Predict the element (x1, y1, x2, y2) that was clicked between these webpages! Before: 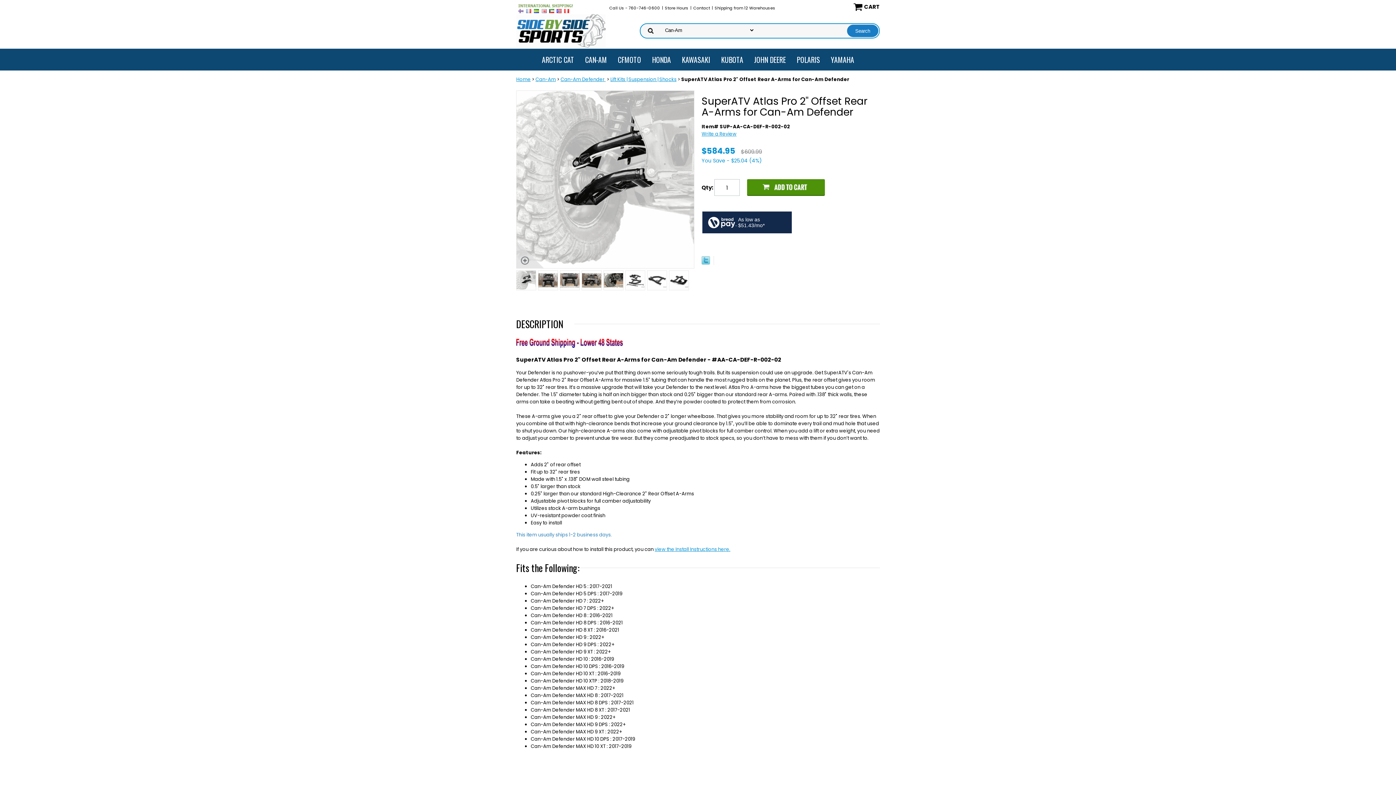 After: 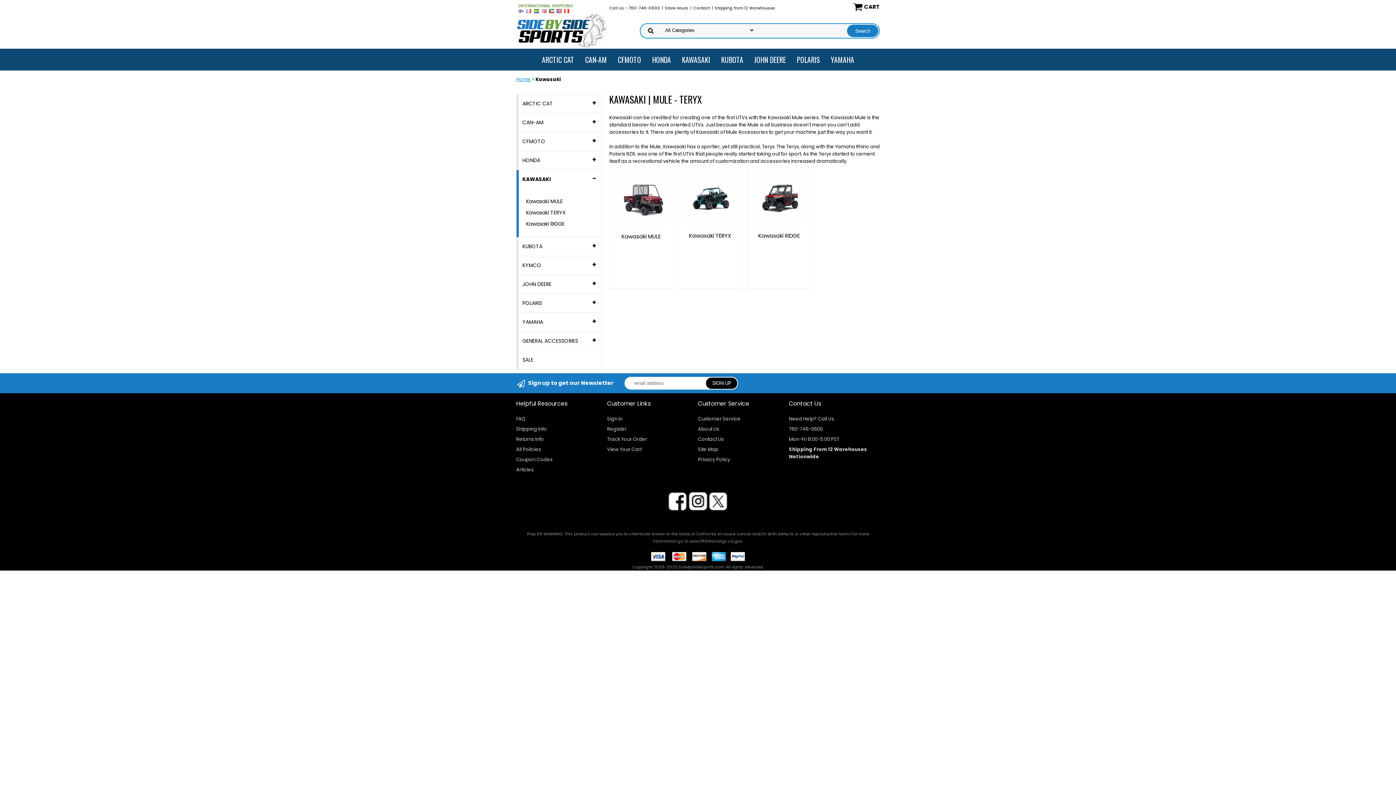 Action: bbox: (676, 48, 715, 70) label: KAWASAKI